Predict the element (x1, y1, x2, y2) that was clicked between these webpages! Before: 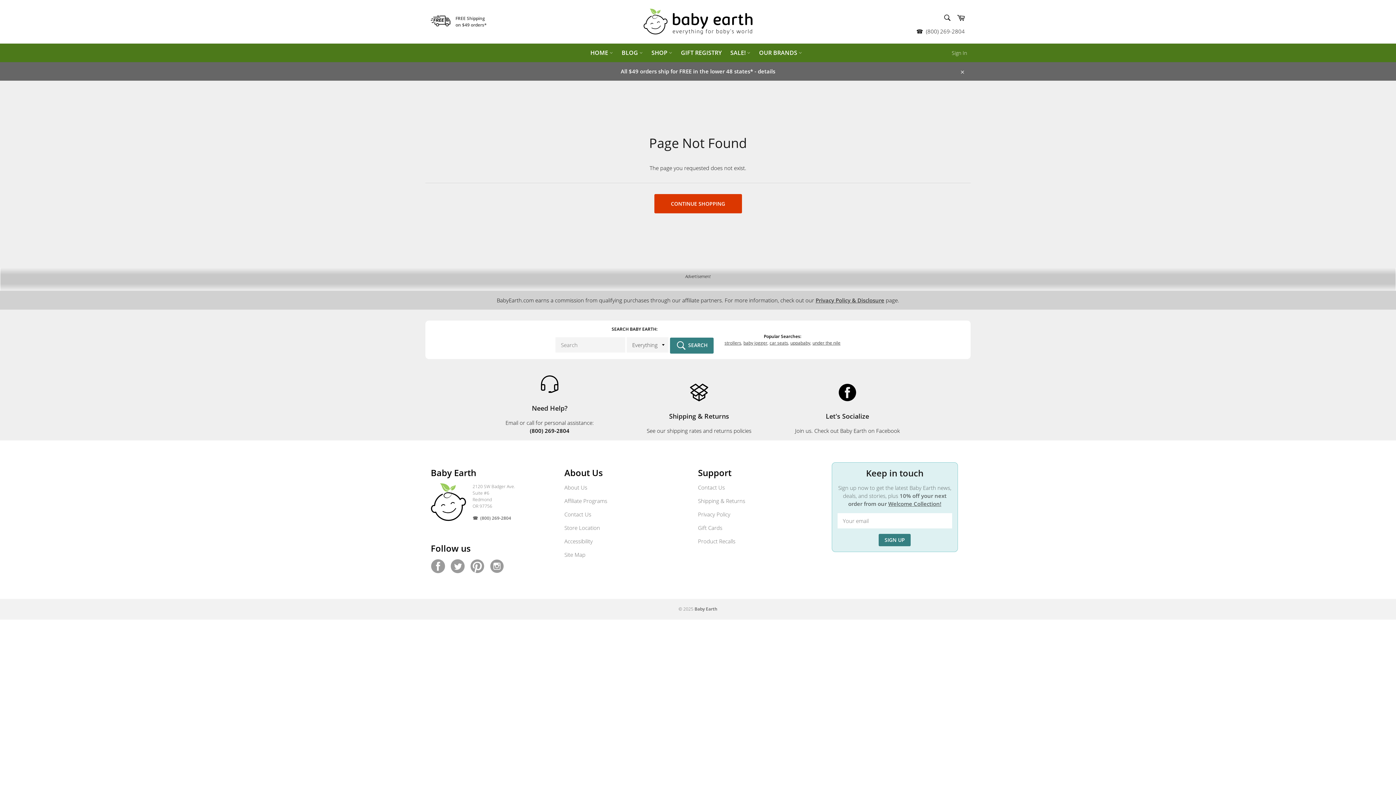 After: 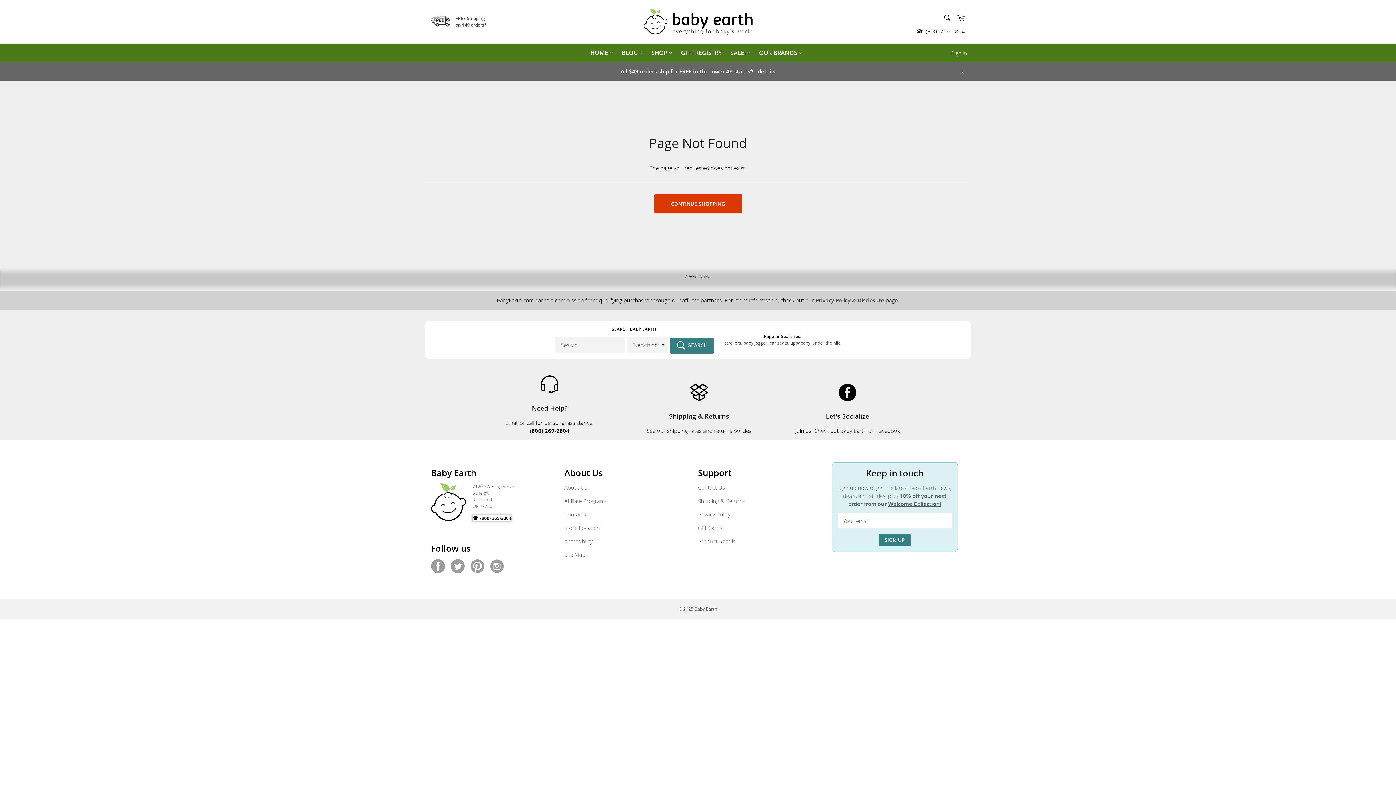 Action: bbox: (472, 515, 511, 521) label: (800) 269-2804